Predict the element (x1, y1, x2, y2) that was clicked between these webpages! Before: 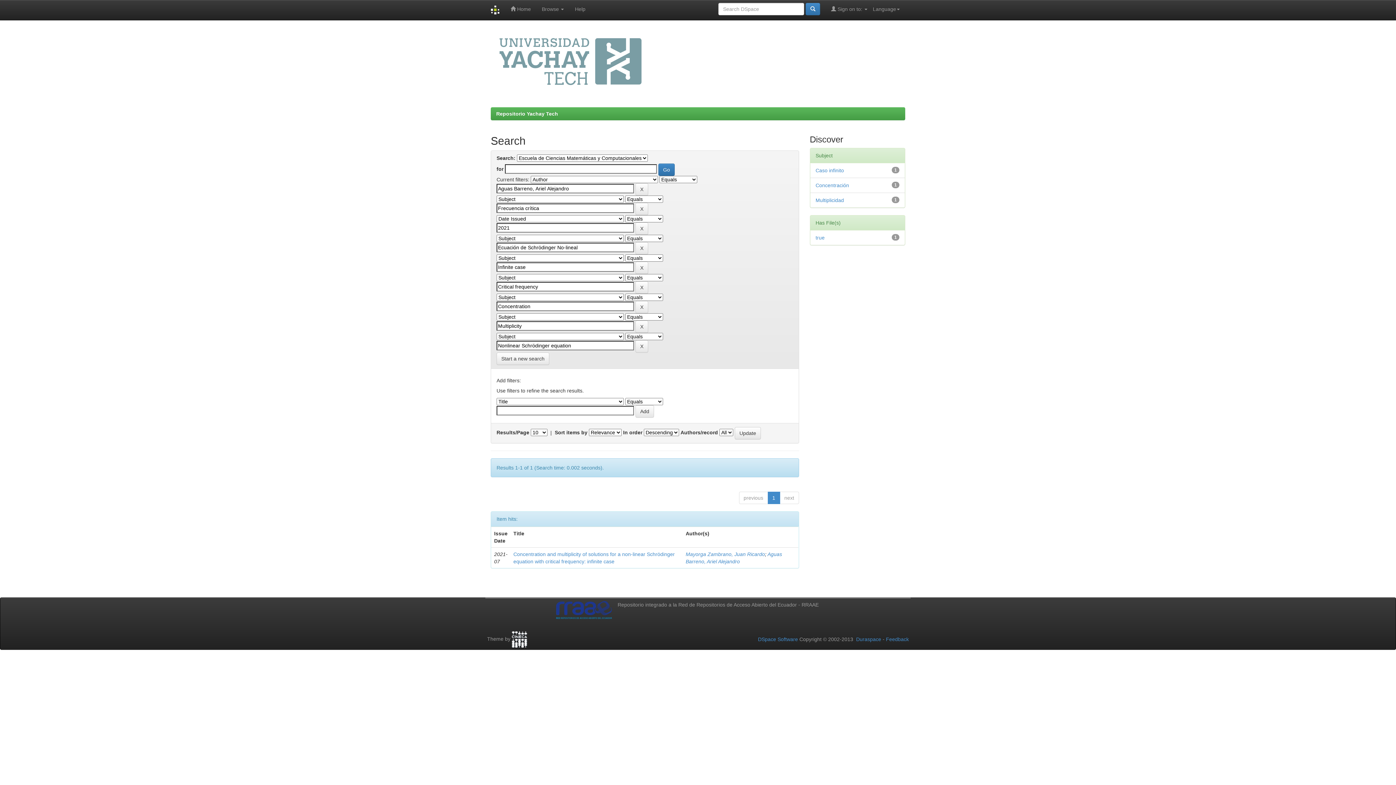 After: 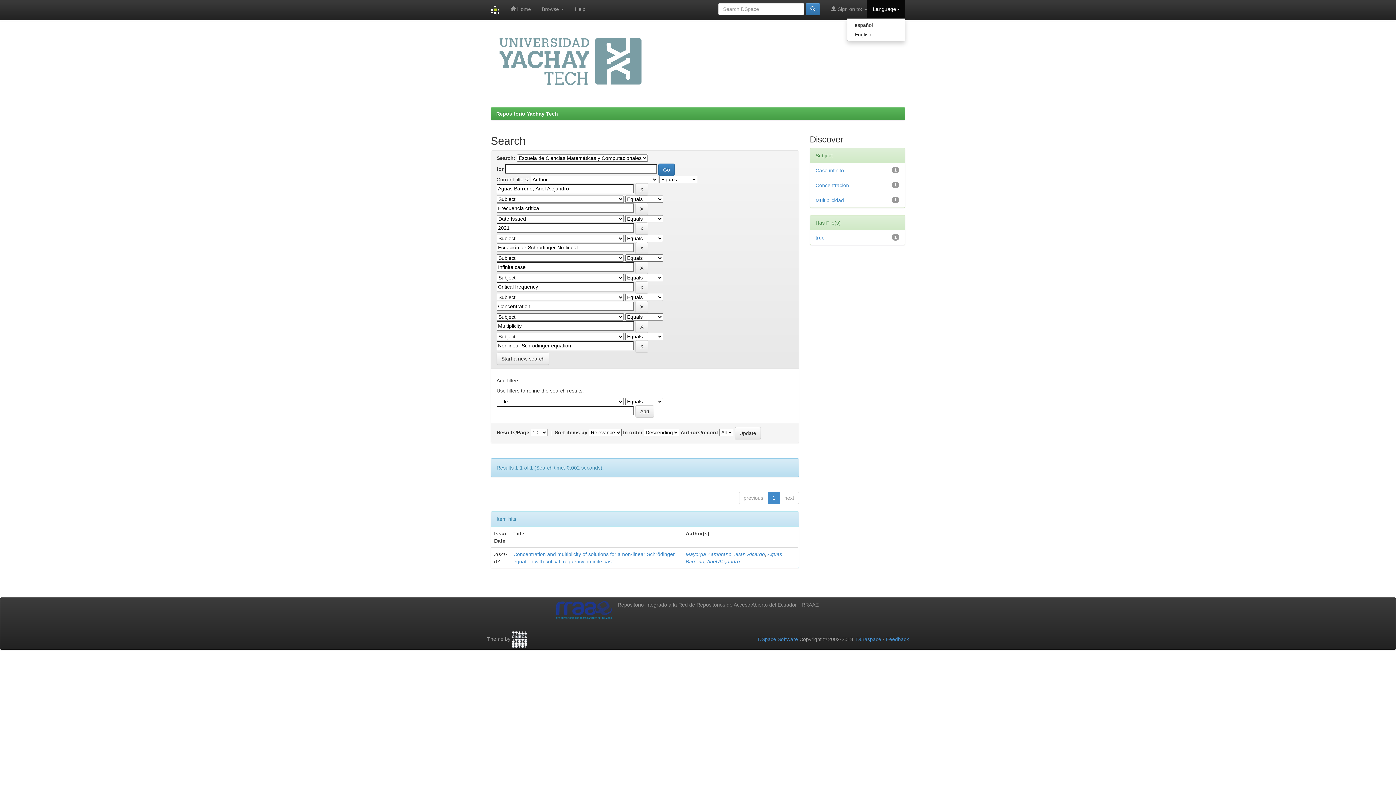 Action: bbox: (867, 0, 905, 18) label: Language